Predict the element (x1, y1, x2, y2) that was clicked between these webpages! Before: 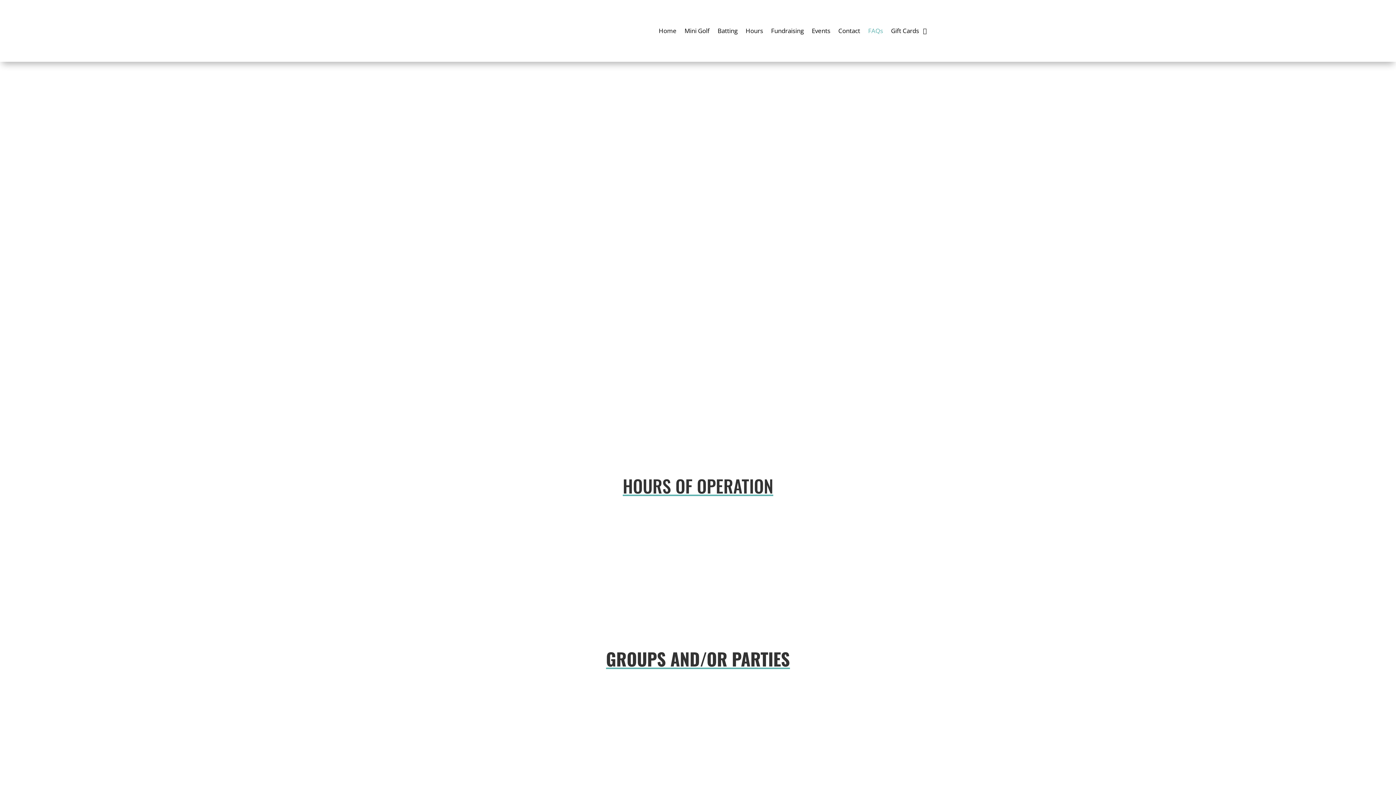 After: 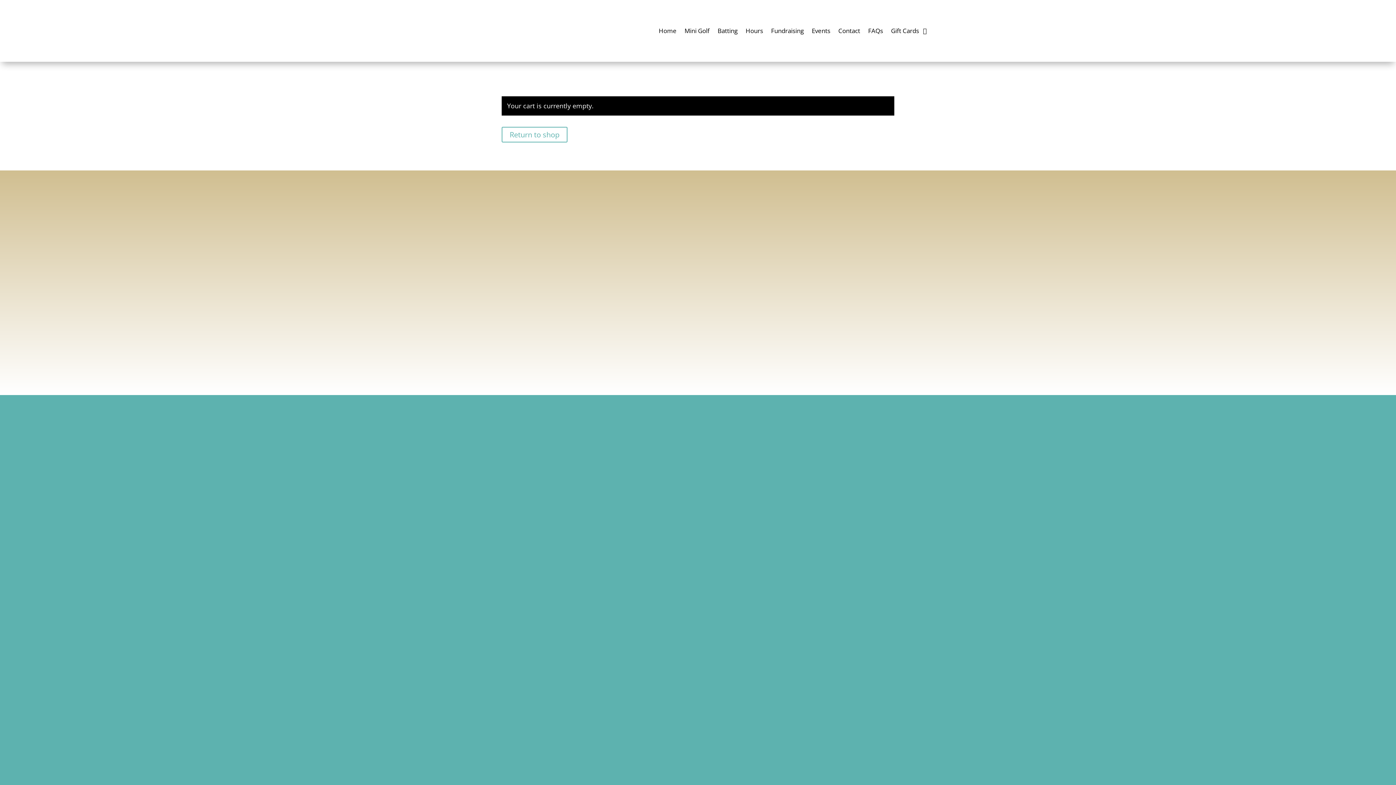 Action: bbox: (923, 0, 926, 61)